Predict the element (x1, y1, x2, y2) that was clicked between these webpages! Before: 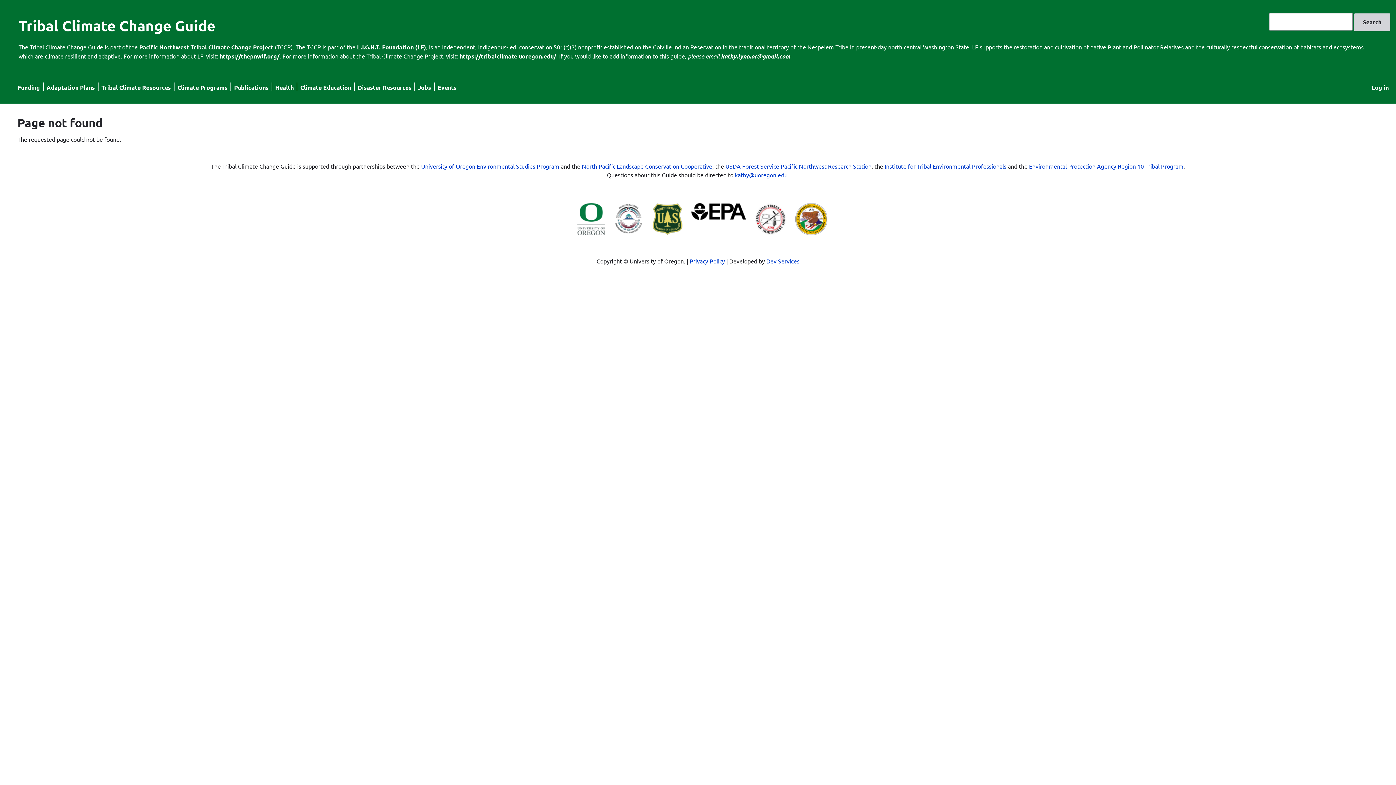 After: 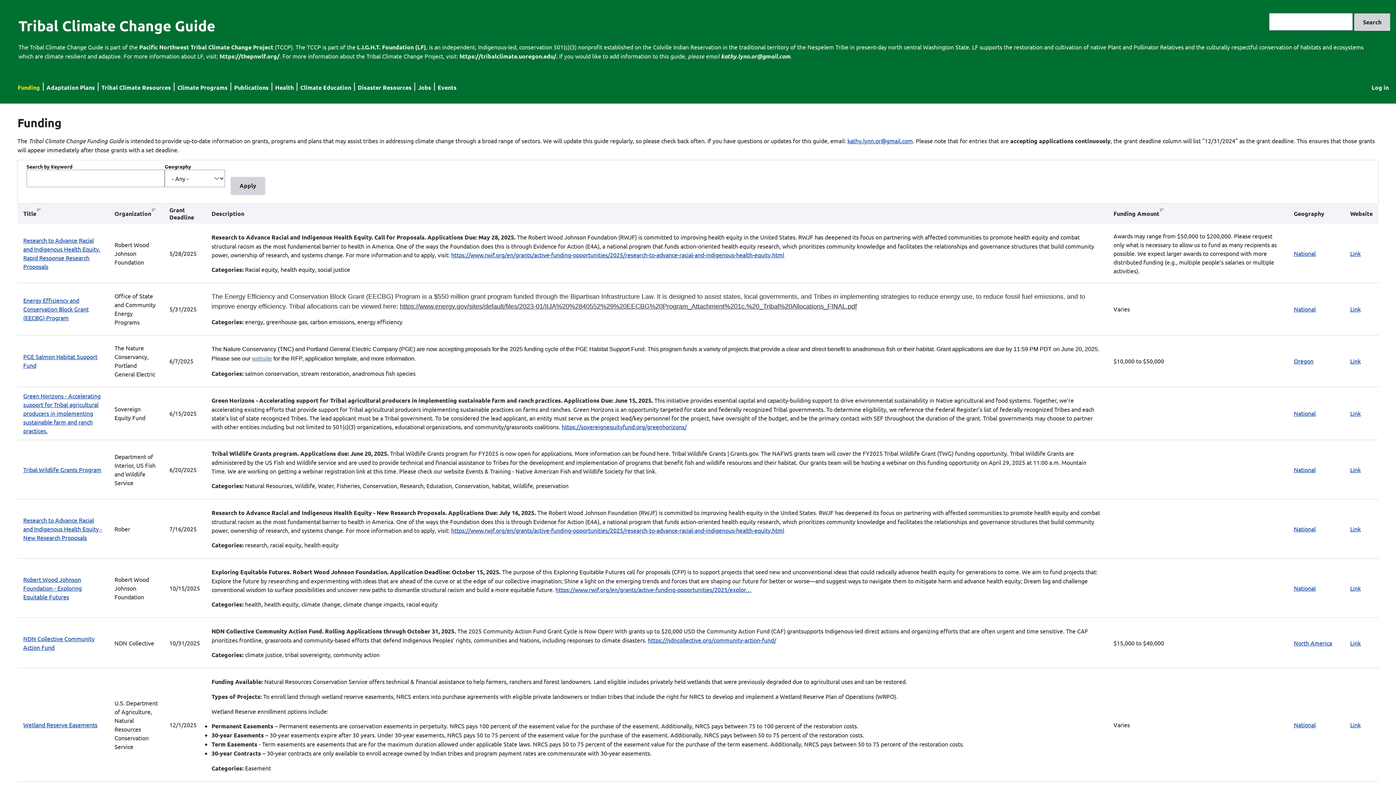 Action: bbox: (18, 16, 215, 34) label: Tribal Climate Change Guide